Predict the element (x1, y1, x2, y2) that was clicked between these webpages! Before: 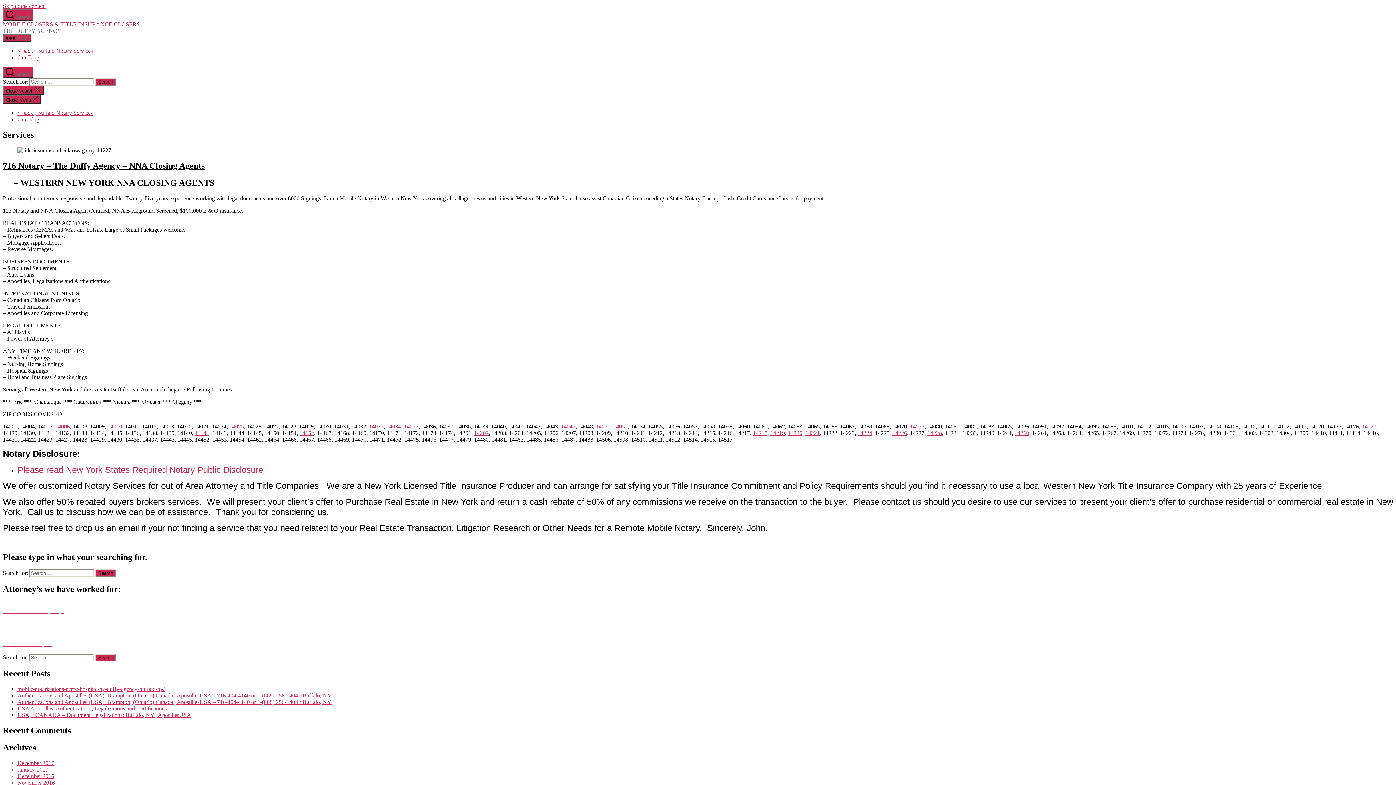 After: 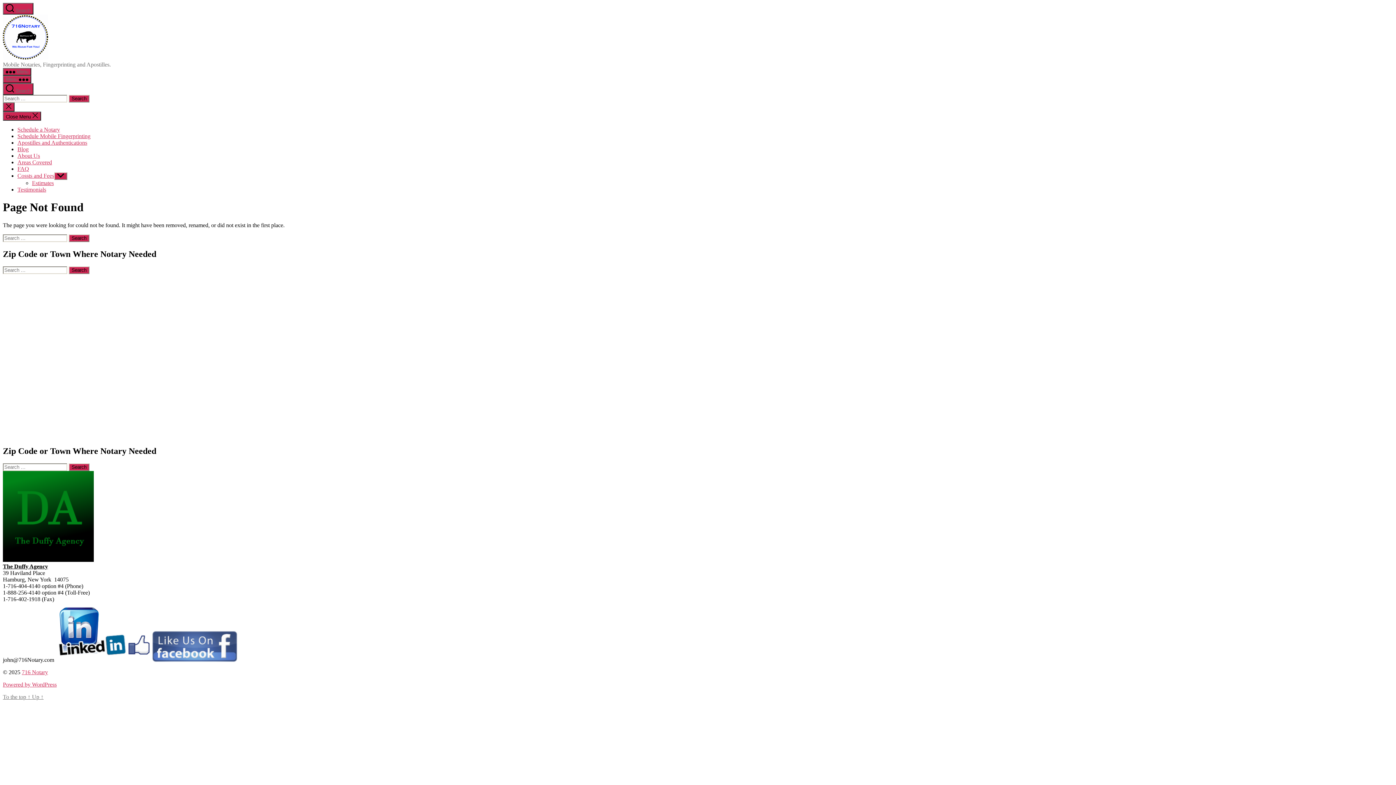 Action: bbox: (770, 430, 785, 436) label: 14219